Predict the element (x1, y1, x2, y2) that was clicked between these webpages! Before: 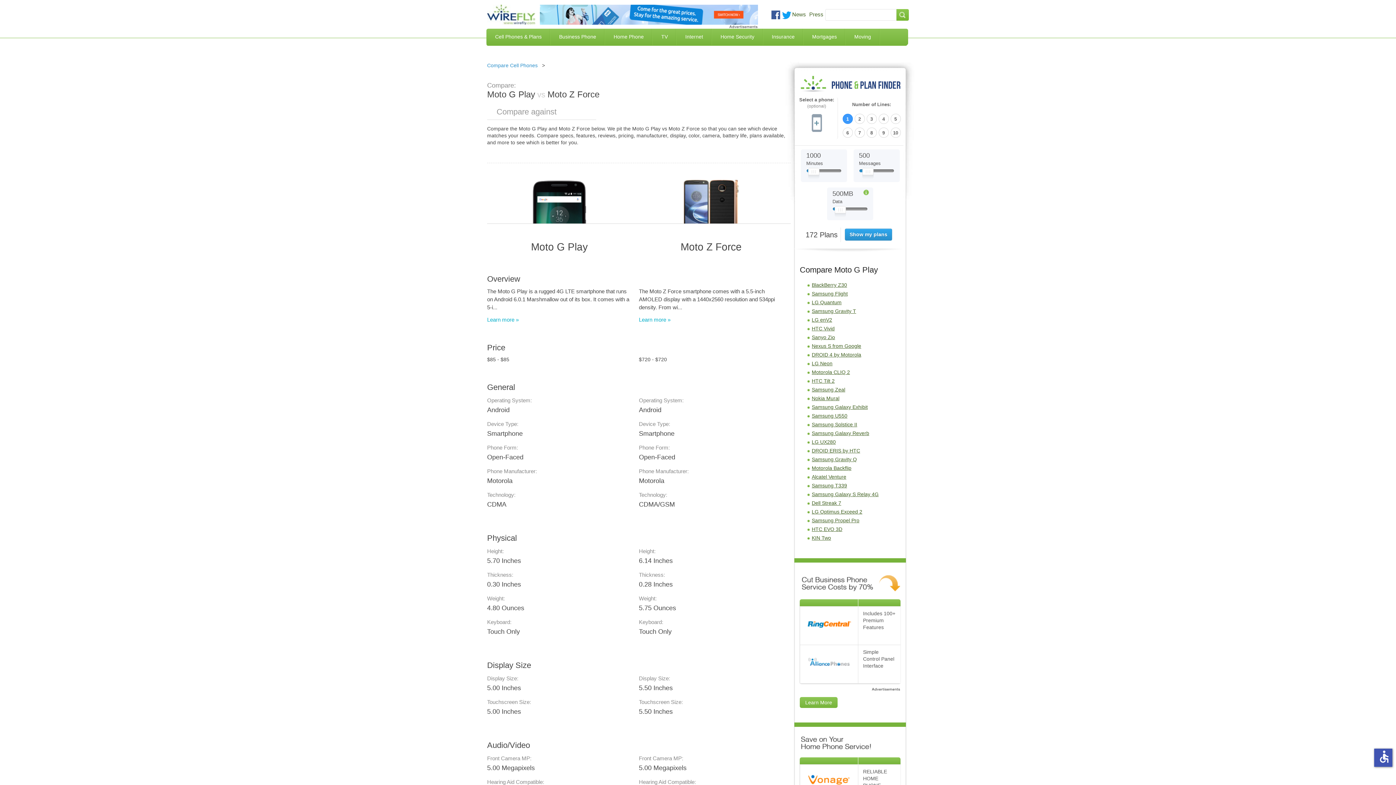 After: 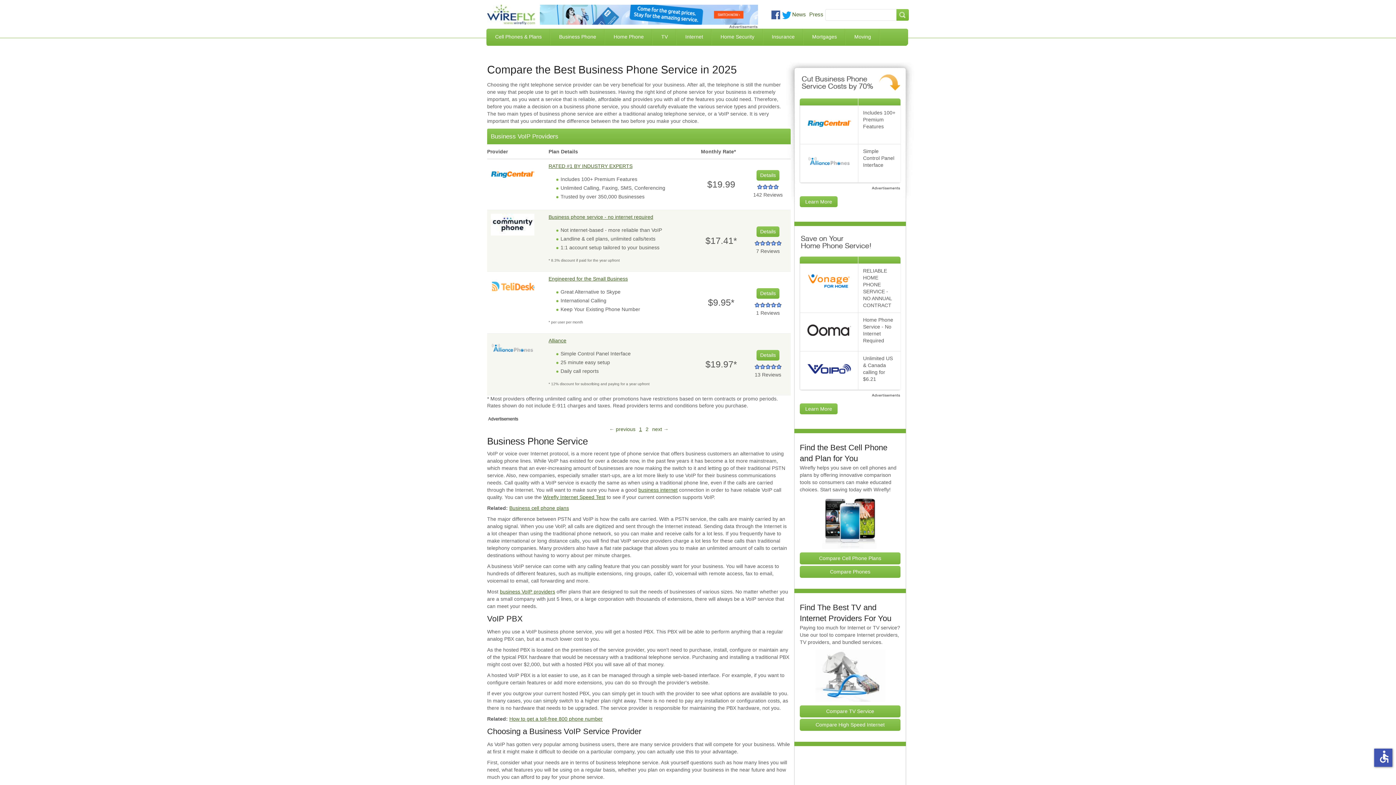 Action: bbox: (800, 697, 837, 708) label: Learn More